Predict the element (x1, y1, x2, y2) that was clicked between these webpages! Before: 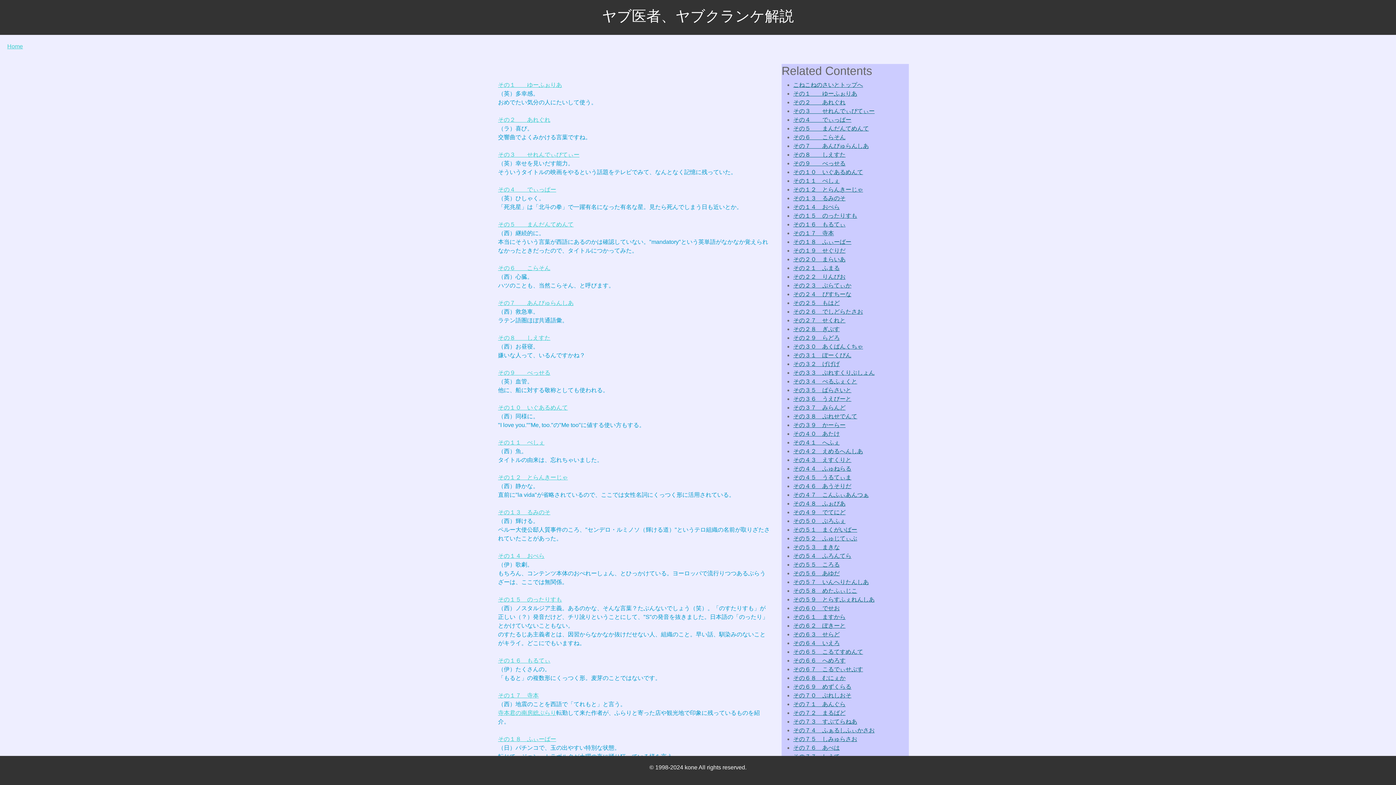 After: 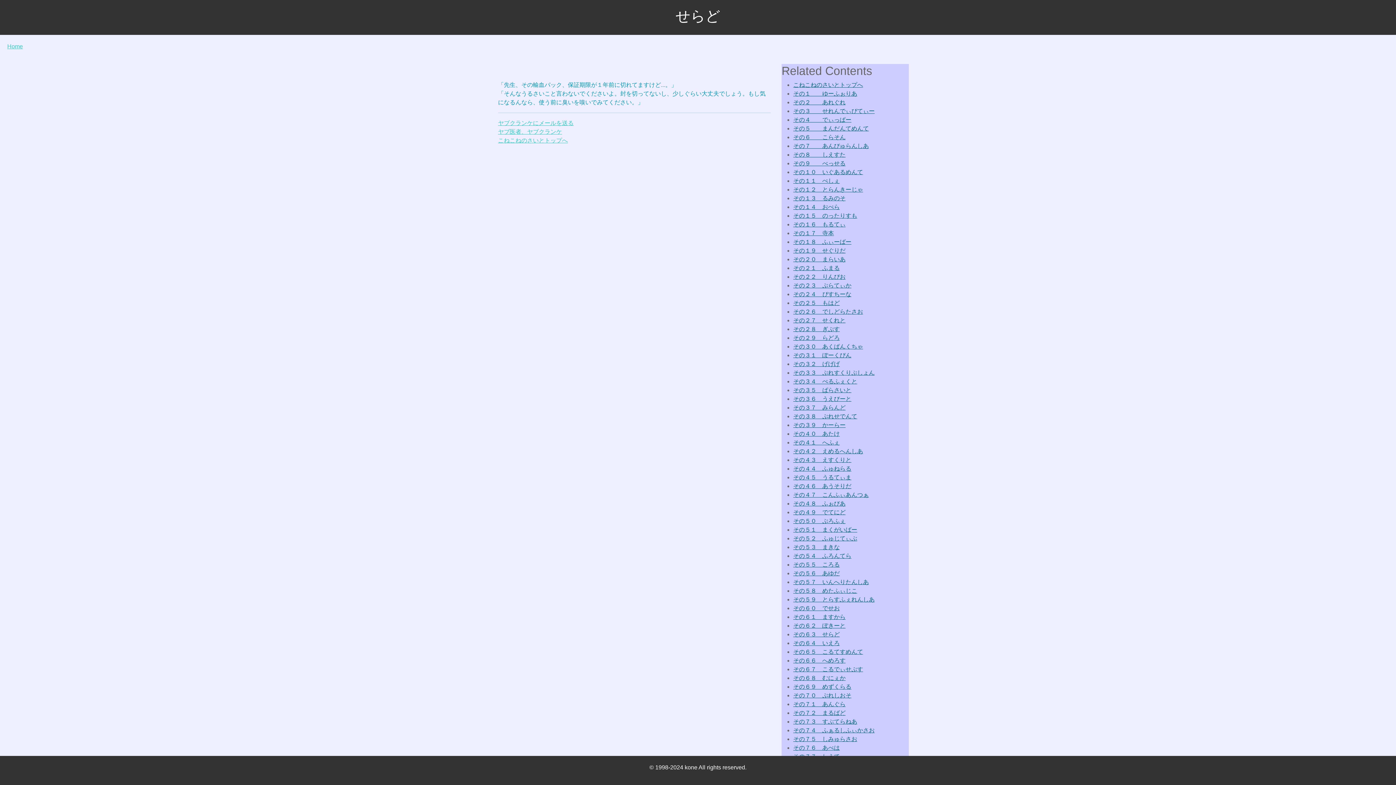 Action: label: その６３　せらど bbox: (793, 631, 840, 637)